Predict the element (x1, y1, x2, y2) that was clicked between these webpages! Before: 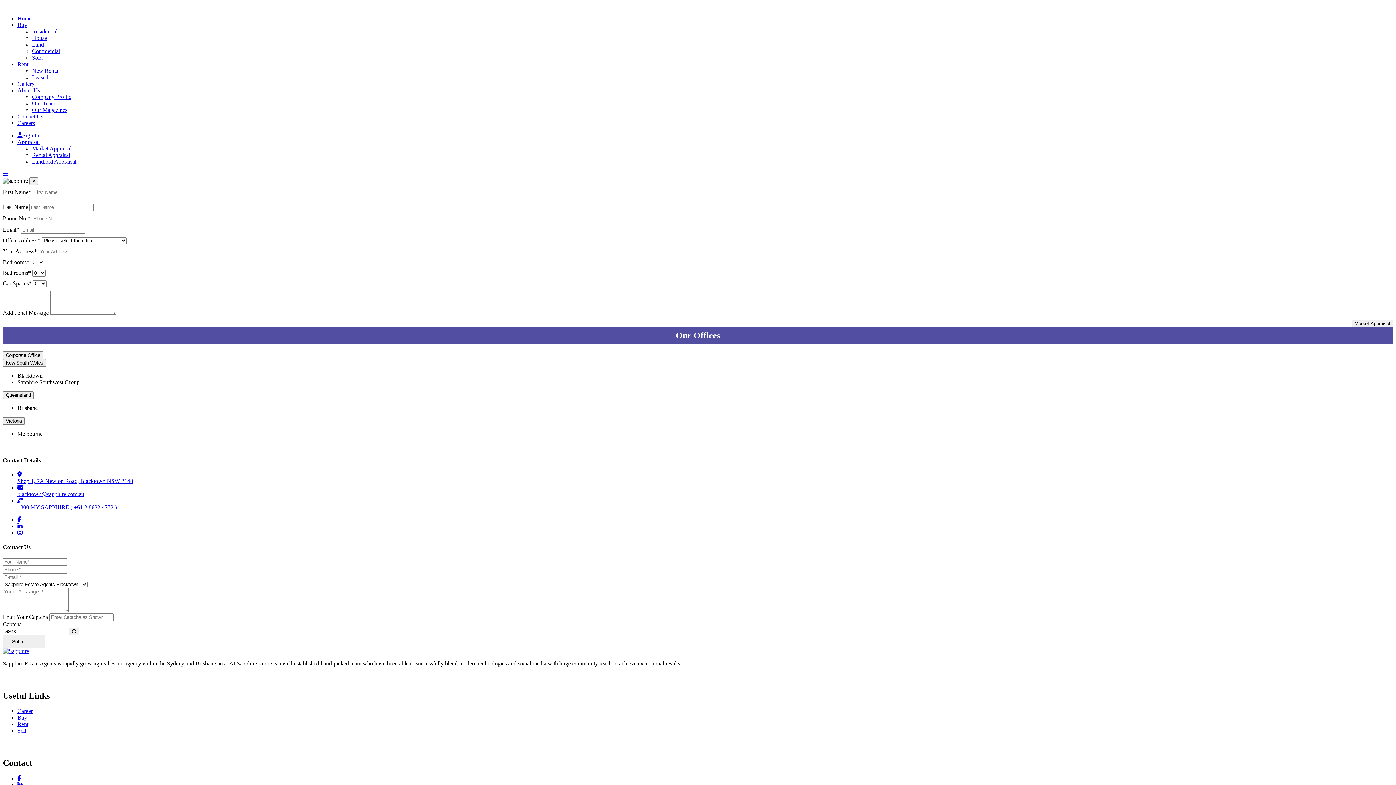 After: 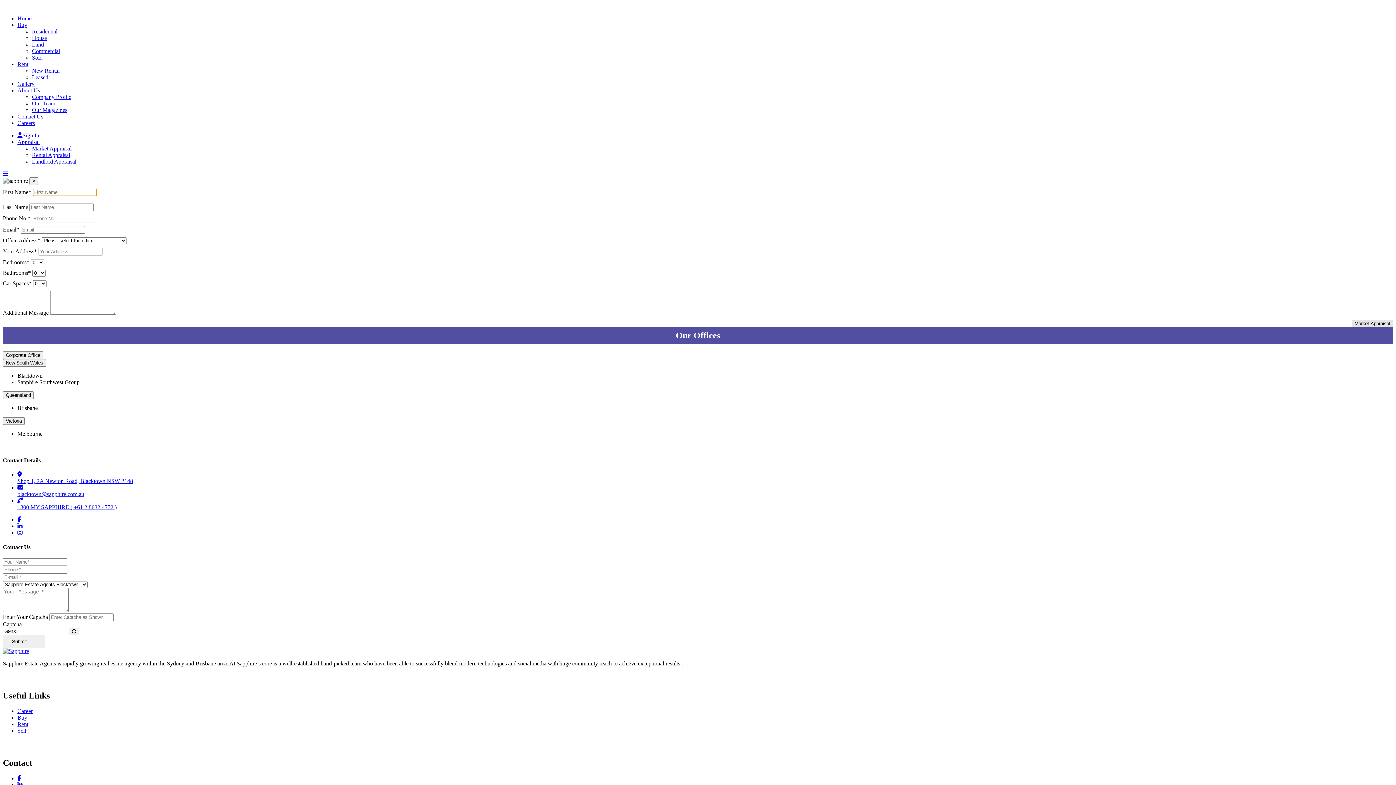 Action: bbox: (1352, 320, 1393, 327) label: Market Appraisal